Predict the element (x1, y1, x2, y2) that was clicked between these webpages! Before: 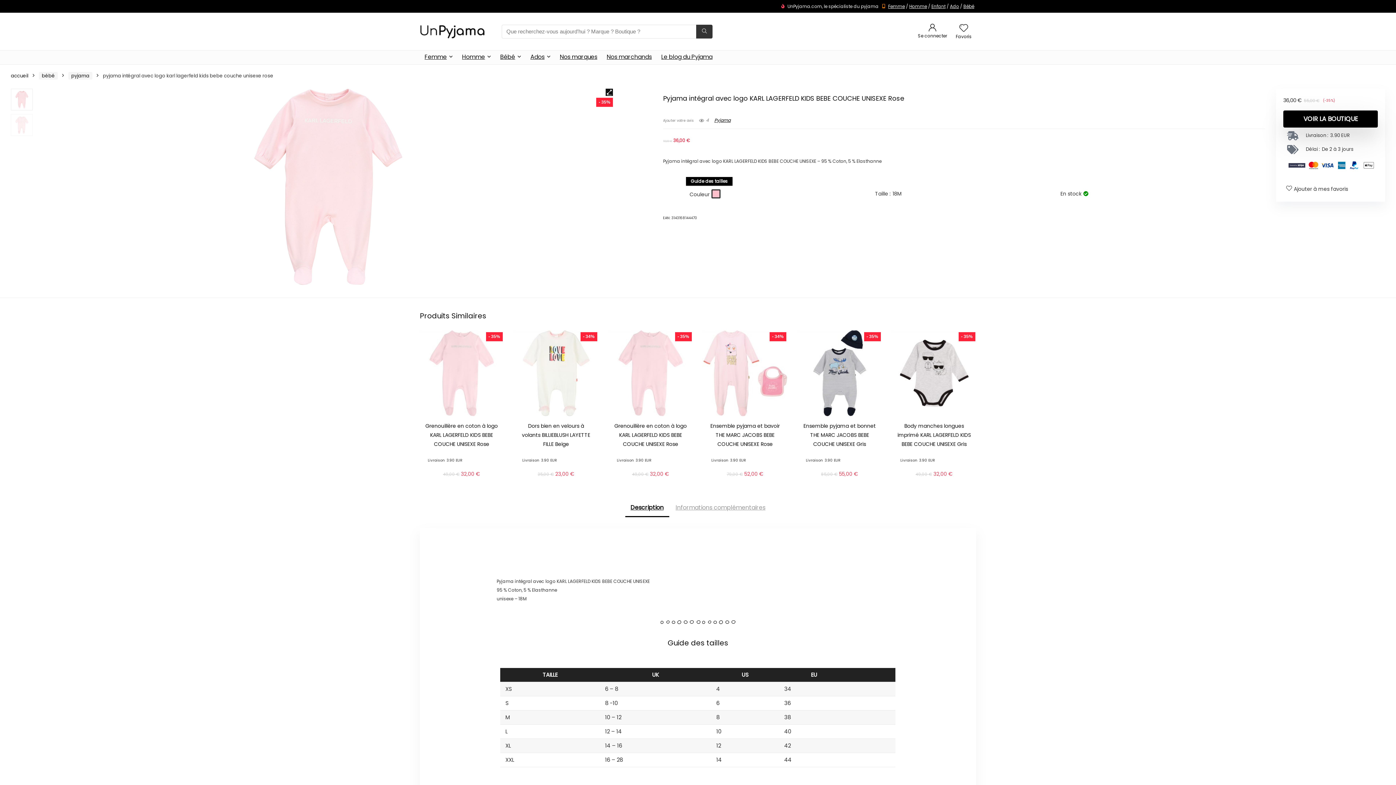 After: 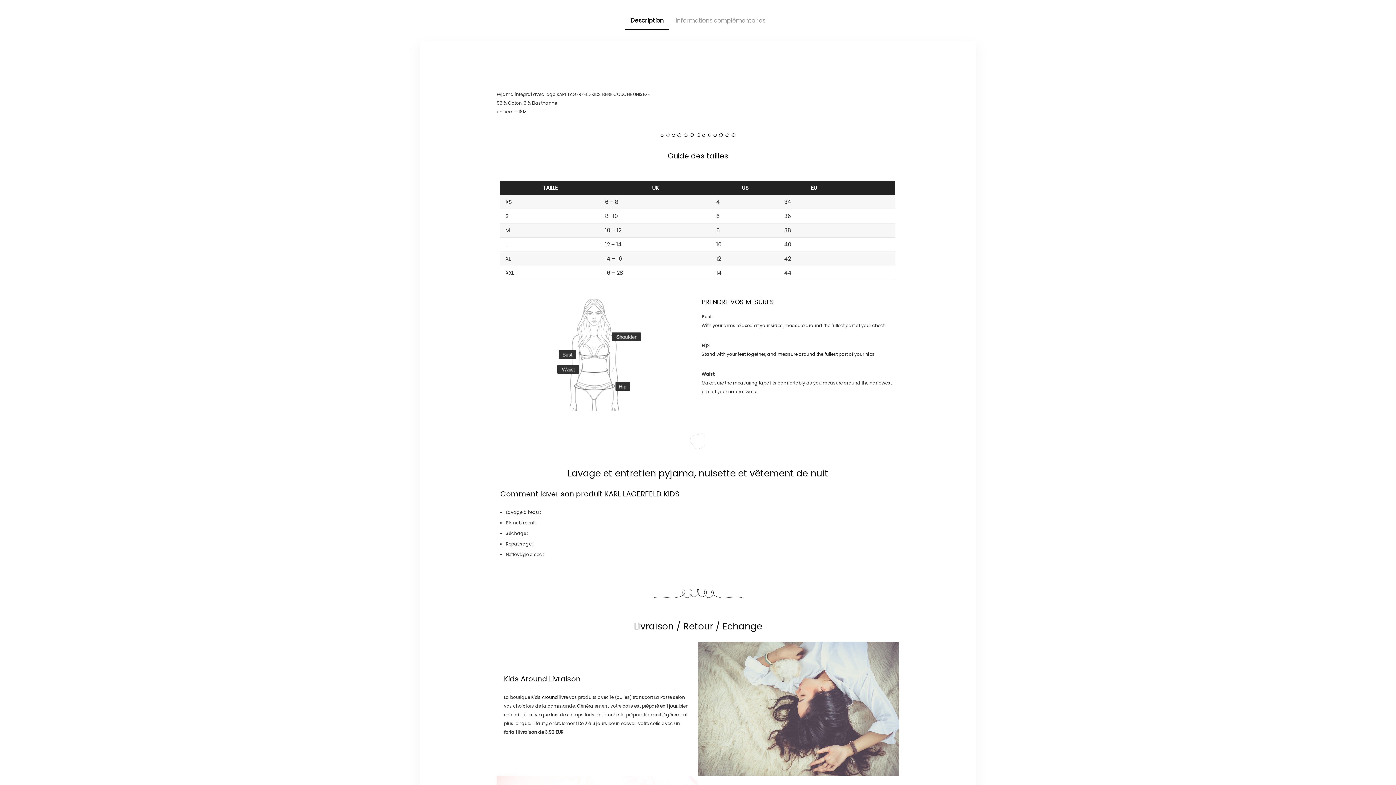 Action: label: Description bbox: (625, 498, 669, 517)